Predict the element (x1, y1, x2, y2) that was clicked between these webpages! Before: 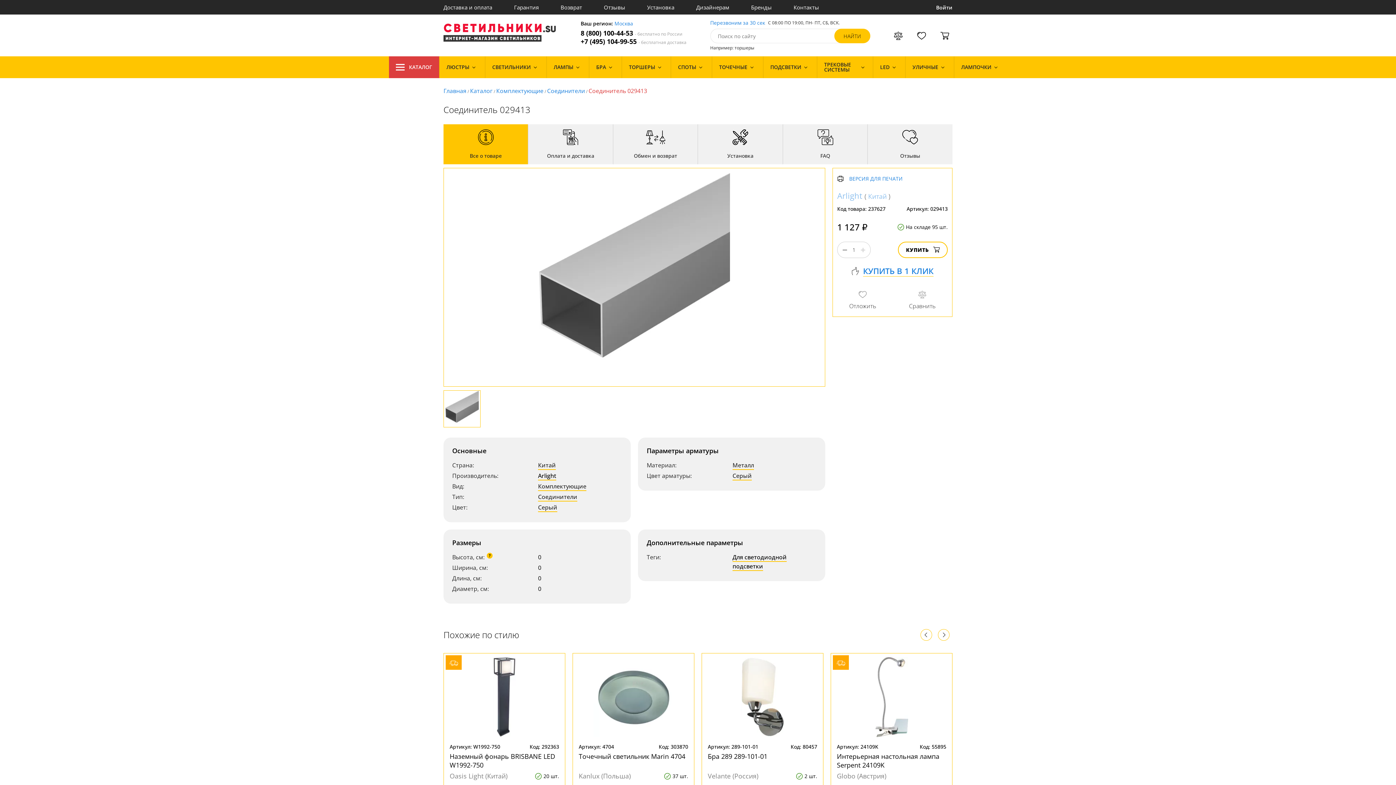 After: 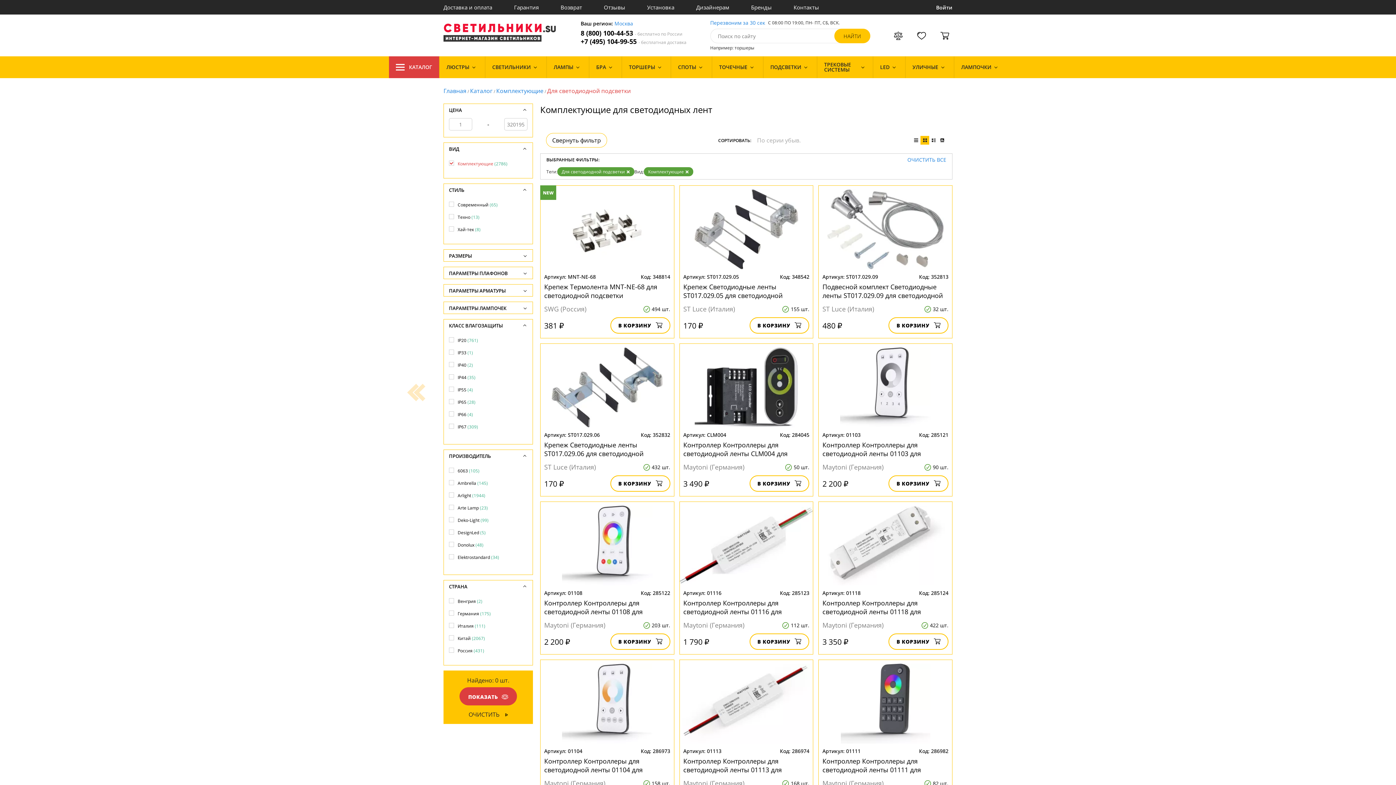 Action: label: Для светодиодной подсветки bbox: (732, 553, 786, 571)